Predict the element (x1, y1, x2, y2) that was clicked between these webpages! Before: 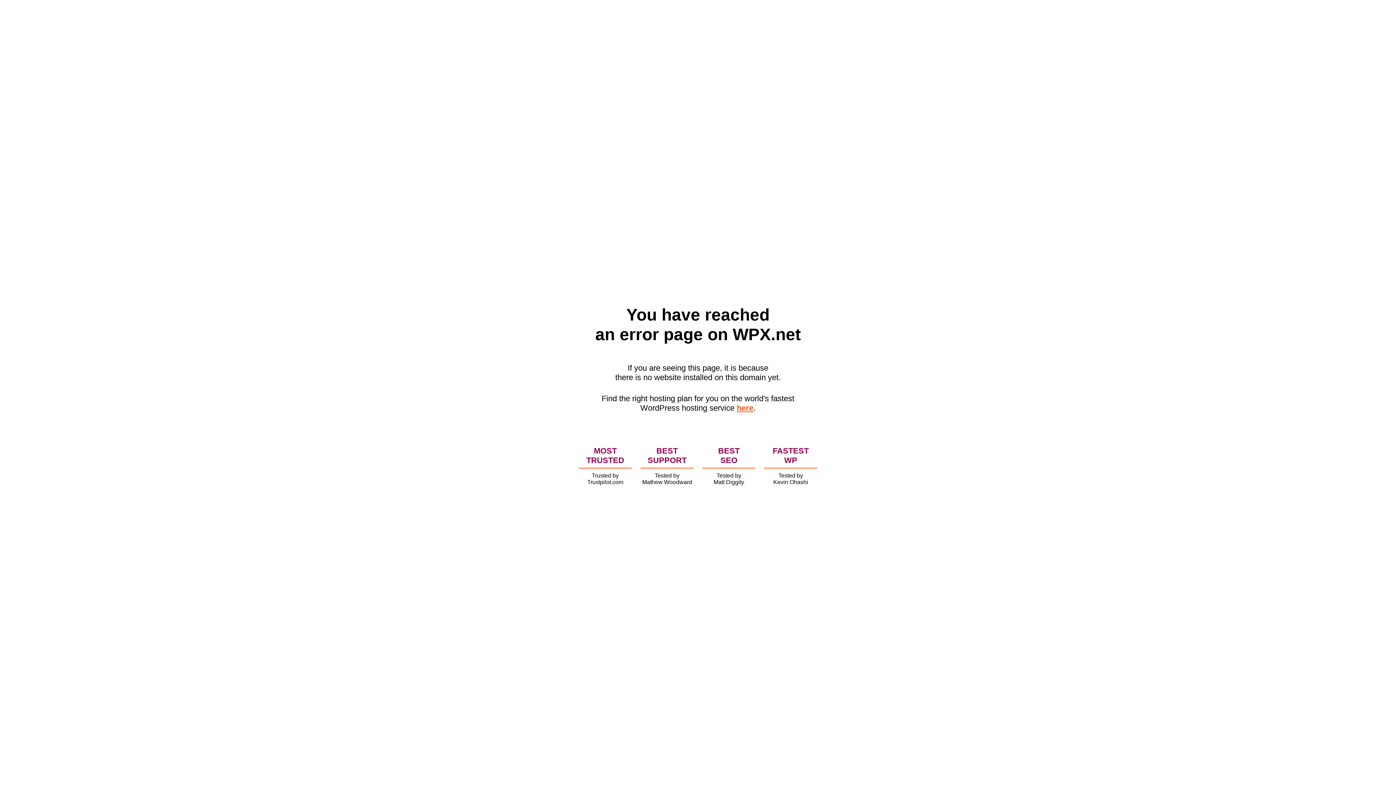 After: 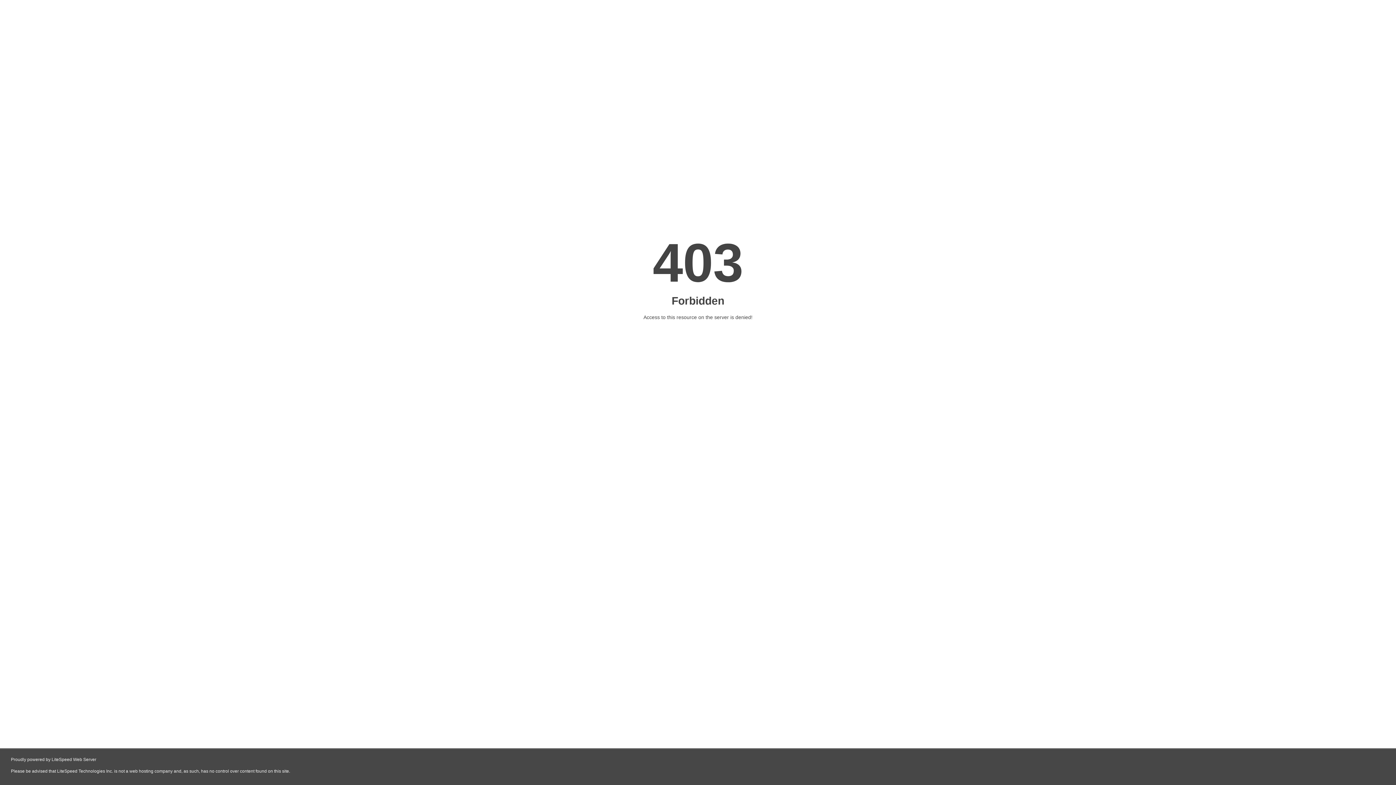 Action: bbox: (736, 403, 753, 412) label: here